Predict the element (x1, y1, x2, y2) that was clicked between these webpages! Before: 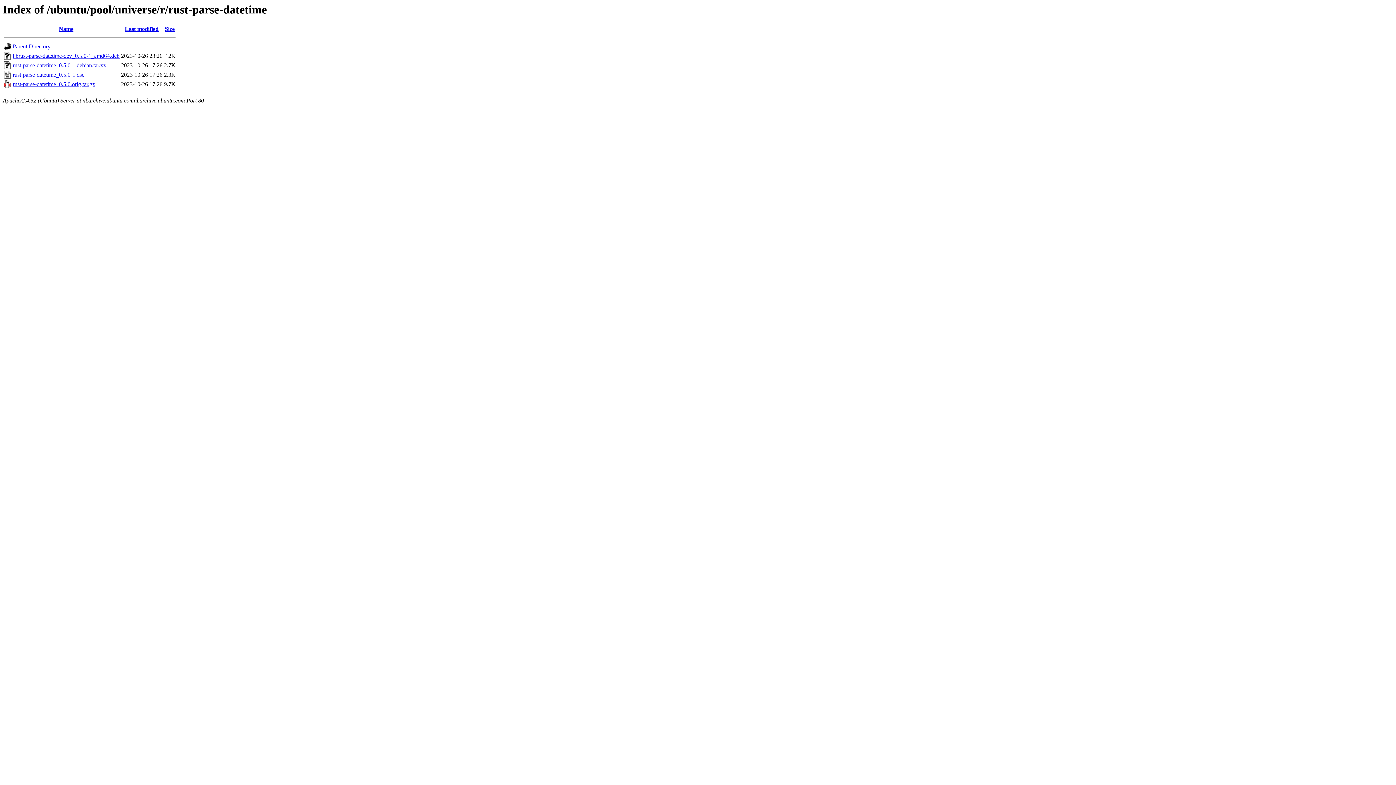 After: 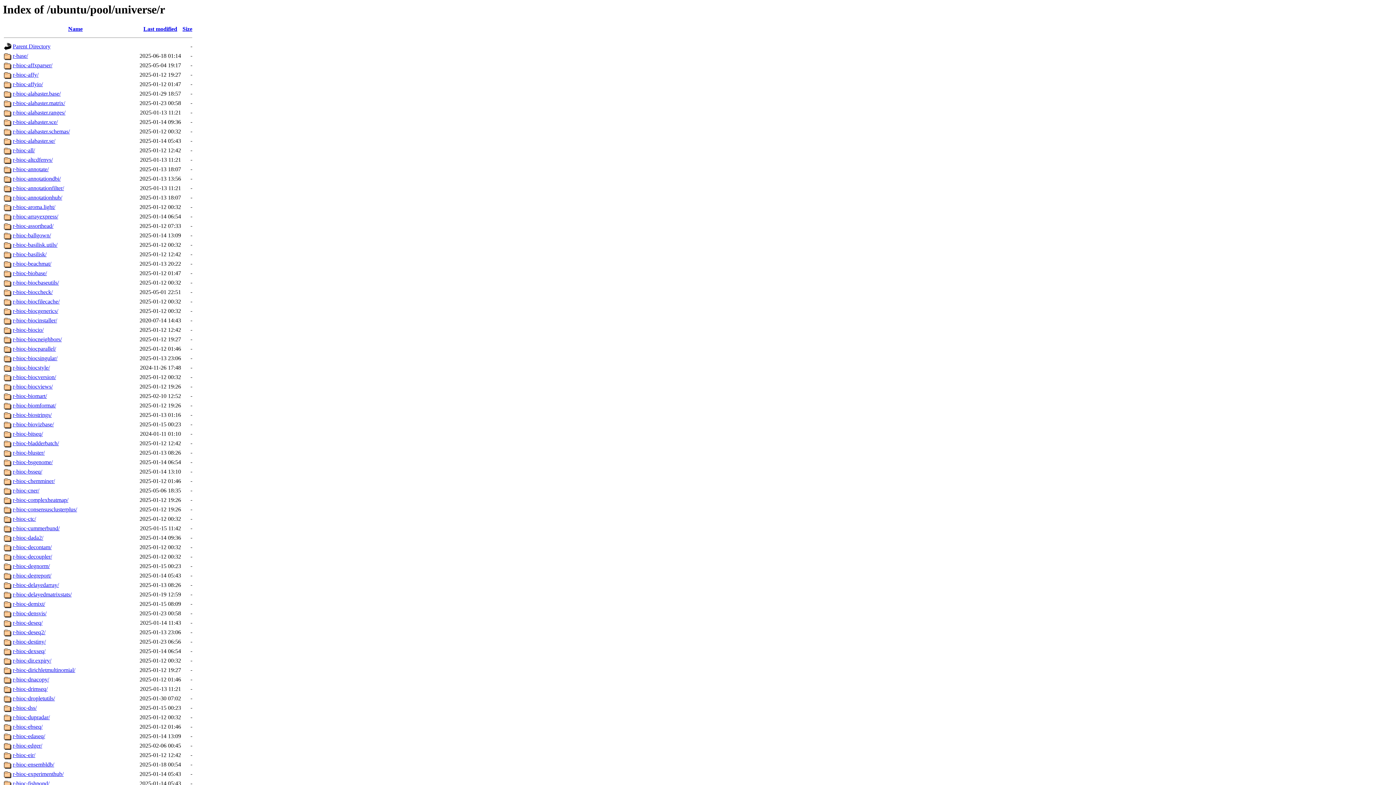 Action: bbox: (12, 43, 50, 49) label: Parent Directory